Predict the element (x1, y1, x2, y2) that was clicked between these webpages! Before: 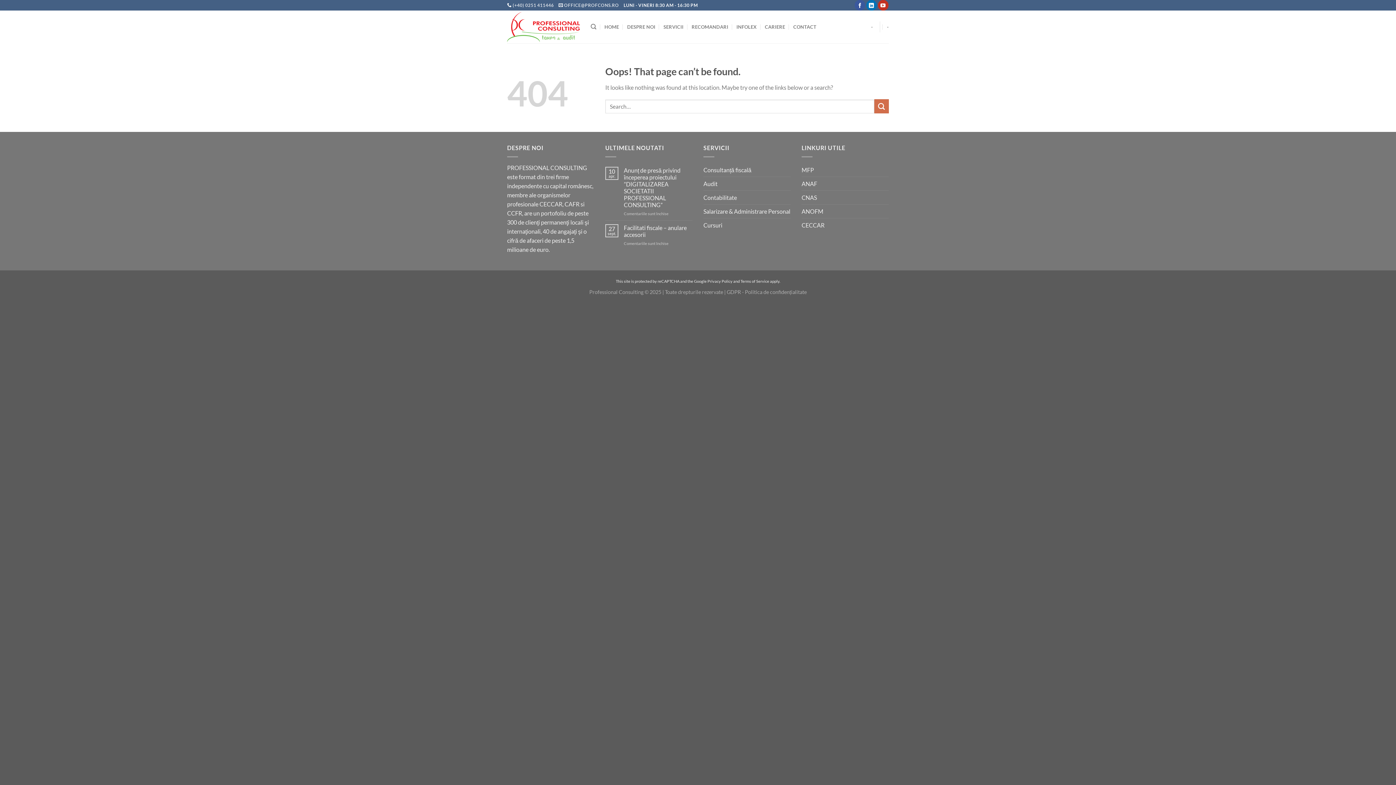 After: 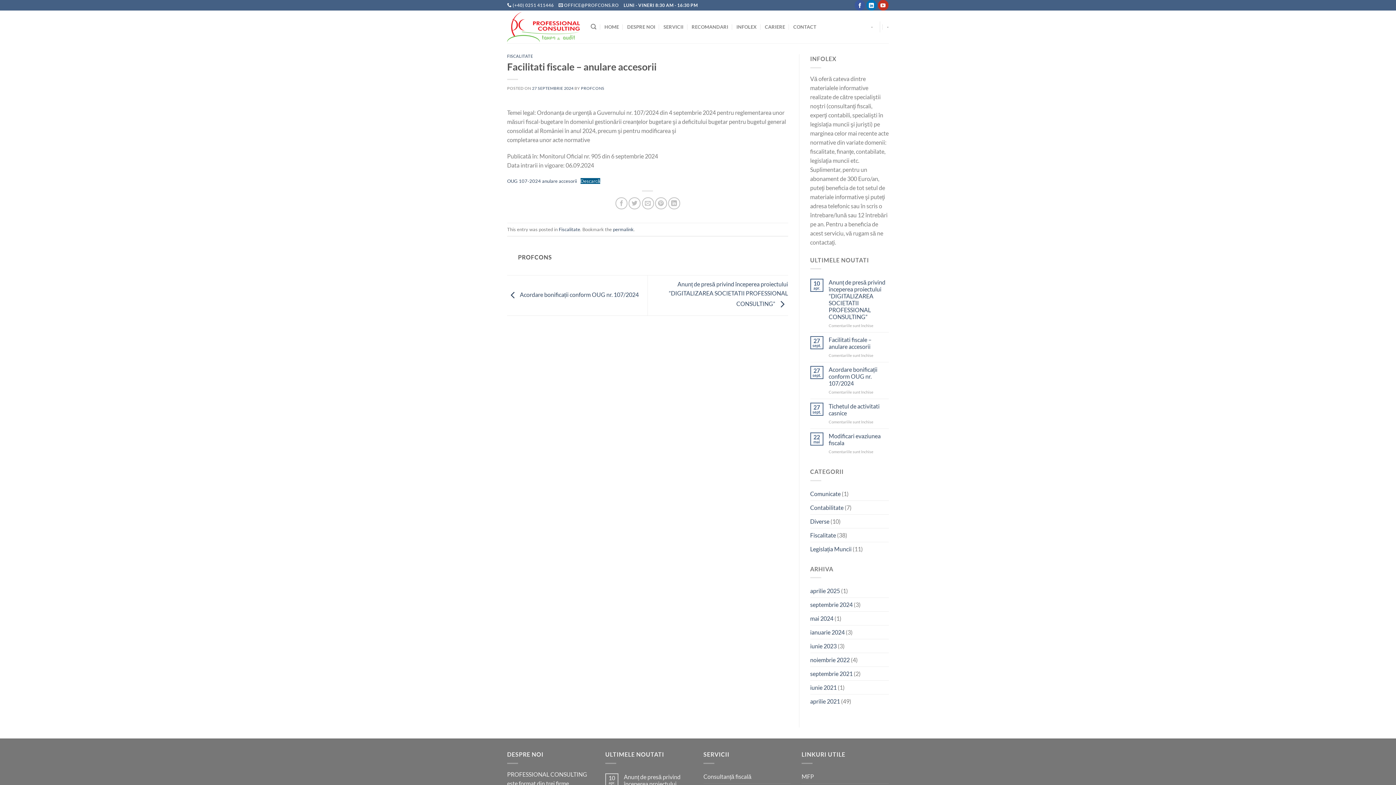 Action: bbox: (624, 224, 692, 238) label: Facilitati fiscale – anulare accesorii